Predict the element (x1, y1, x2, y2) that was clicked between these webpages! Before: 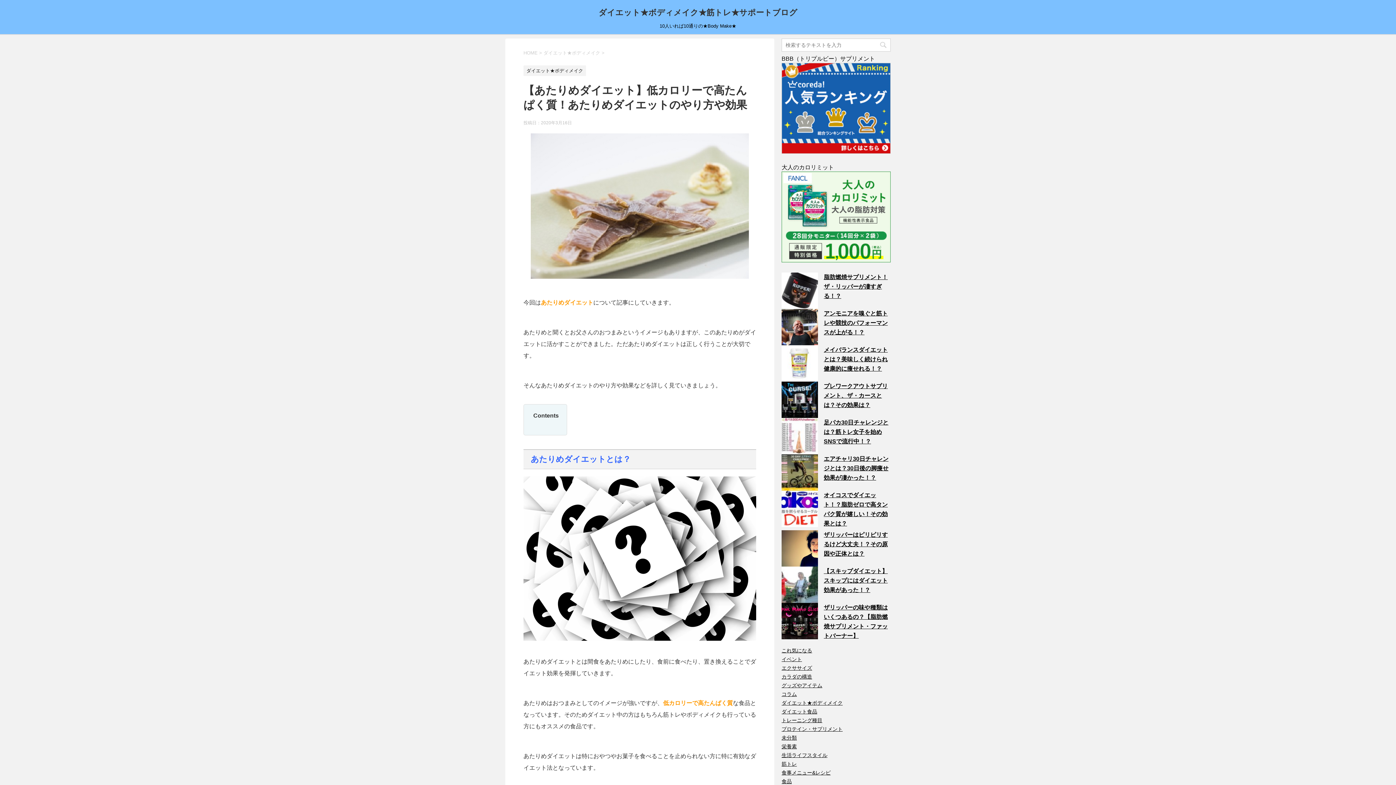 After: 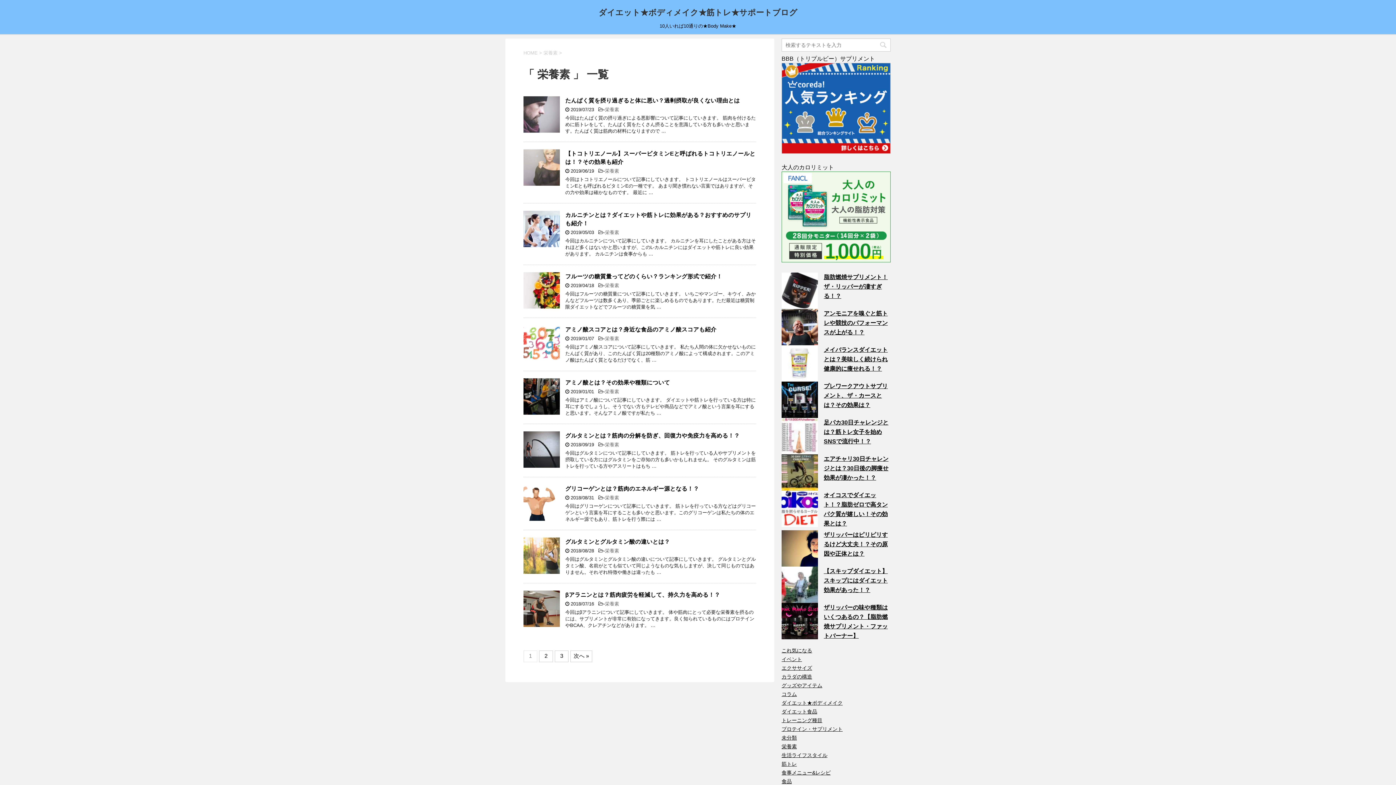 Action: bbox: (781, 744, 797, 749) label: 栄養素